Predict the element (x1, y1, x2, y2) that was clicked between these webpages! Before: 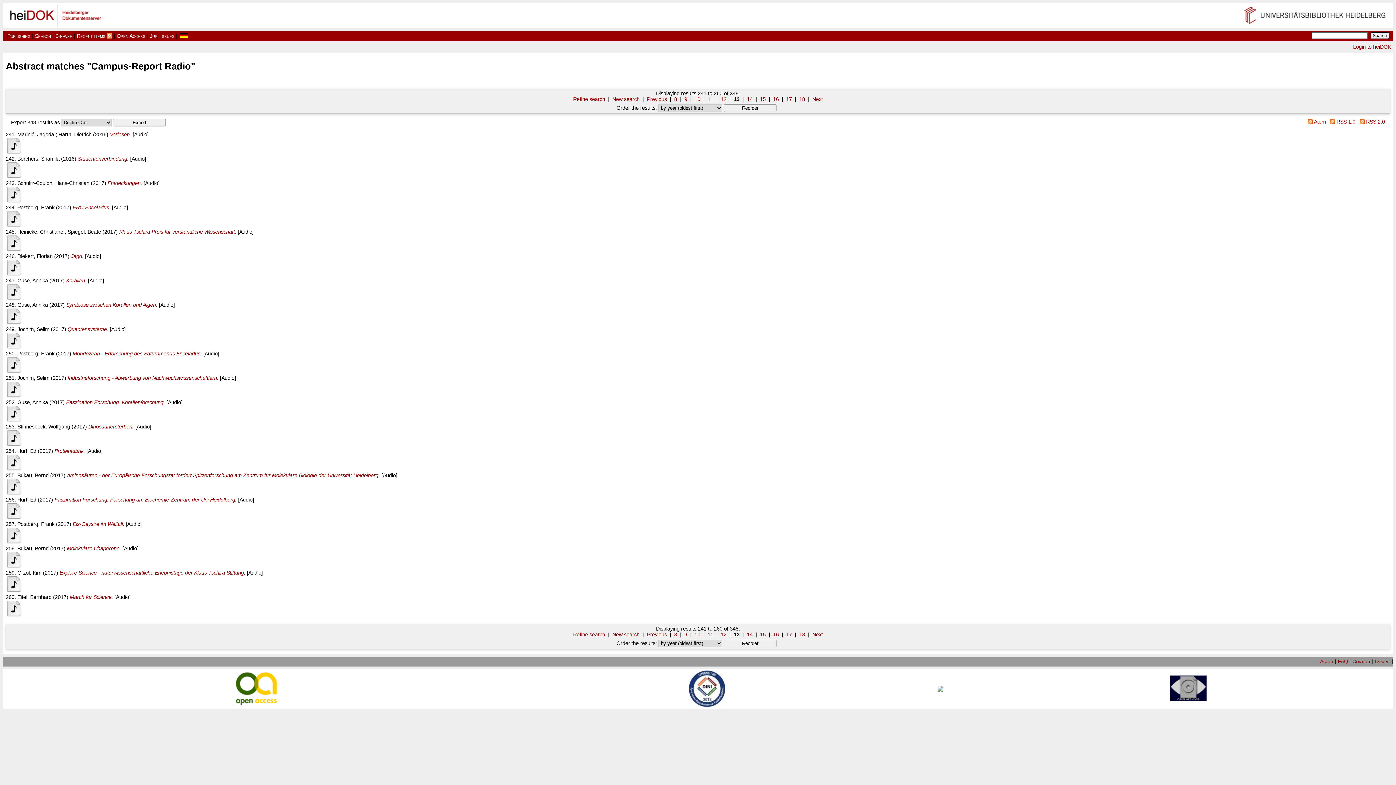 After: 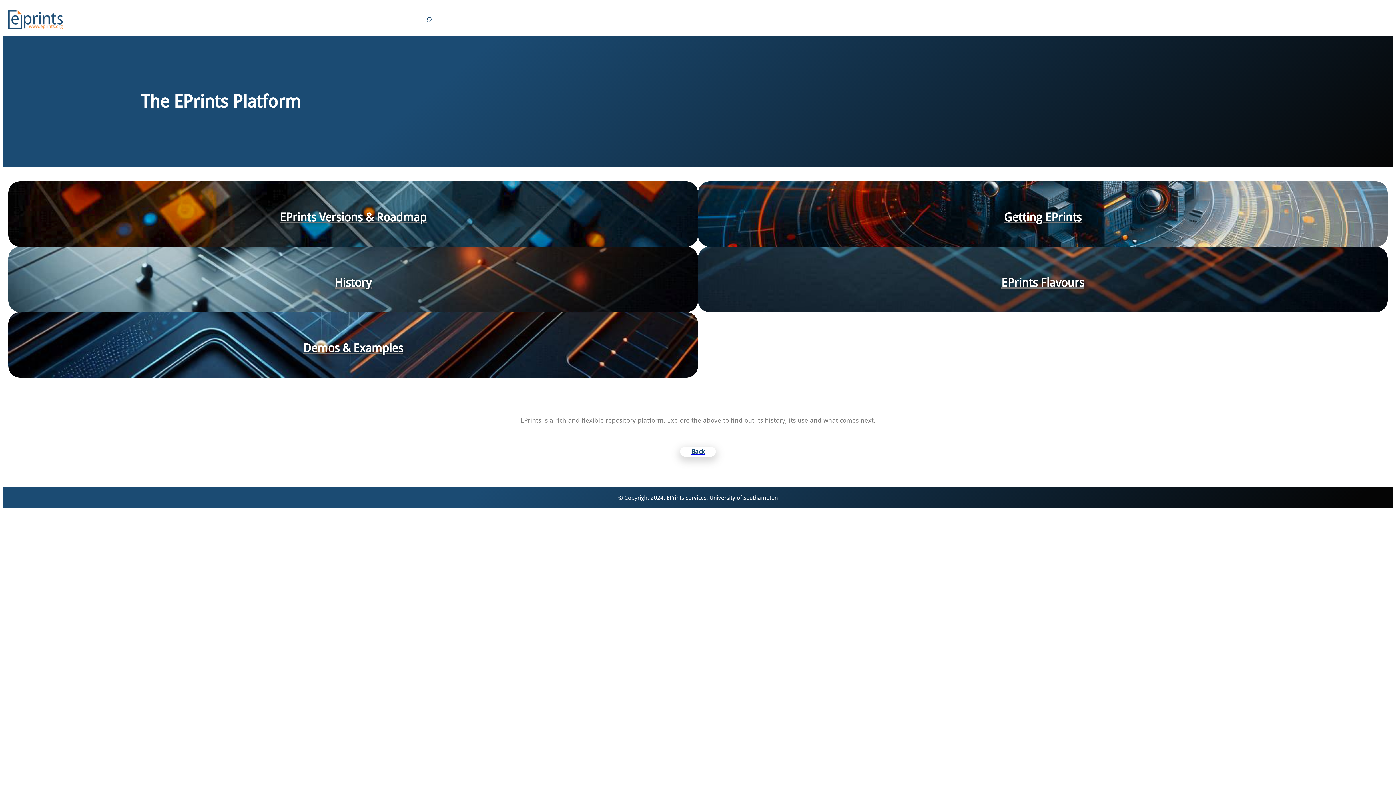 Action: bbox: (937, 687, 943, 692)